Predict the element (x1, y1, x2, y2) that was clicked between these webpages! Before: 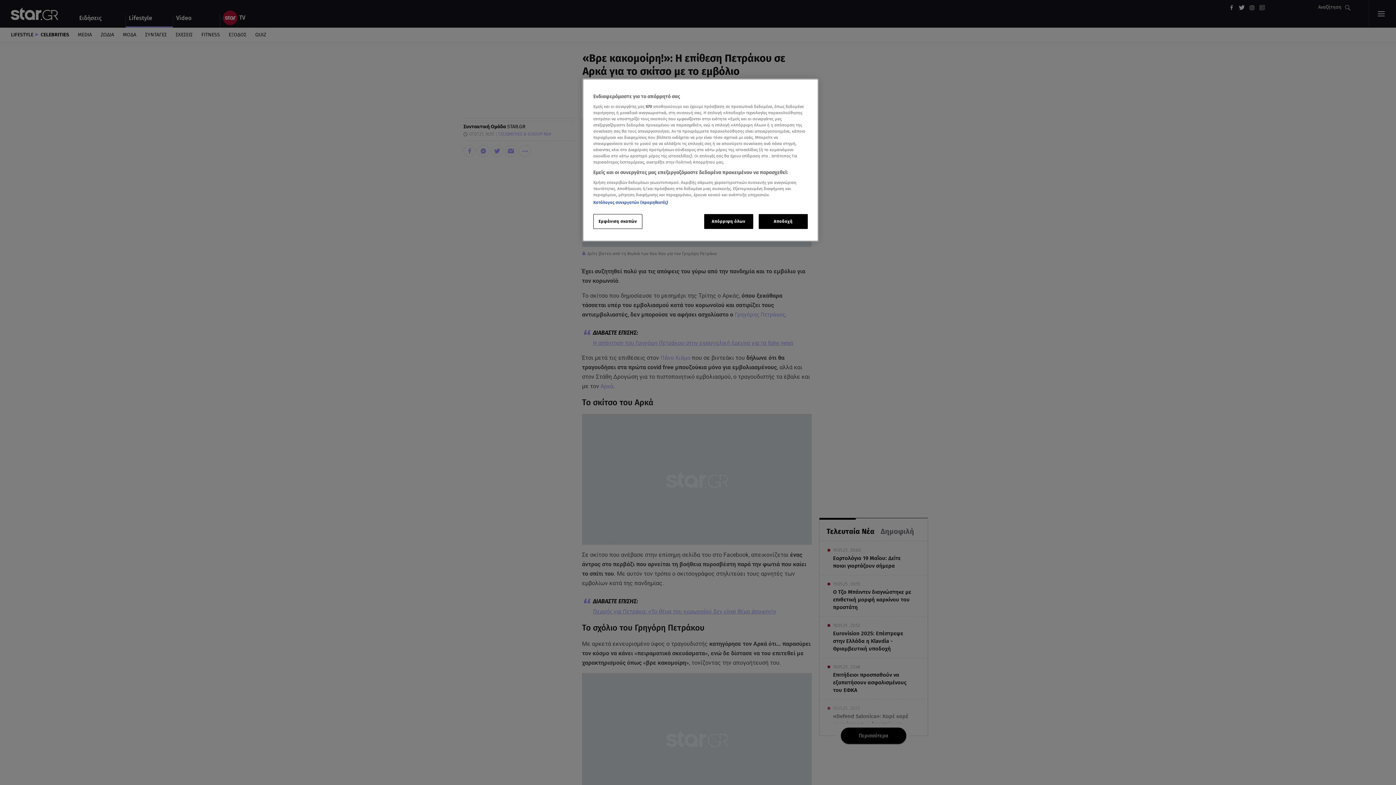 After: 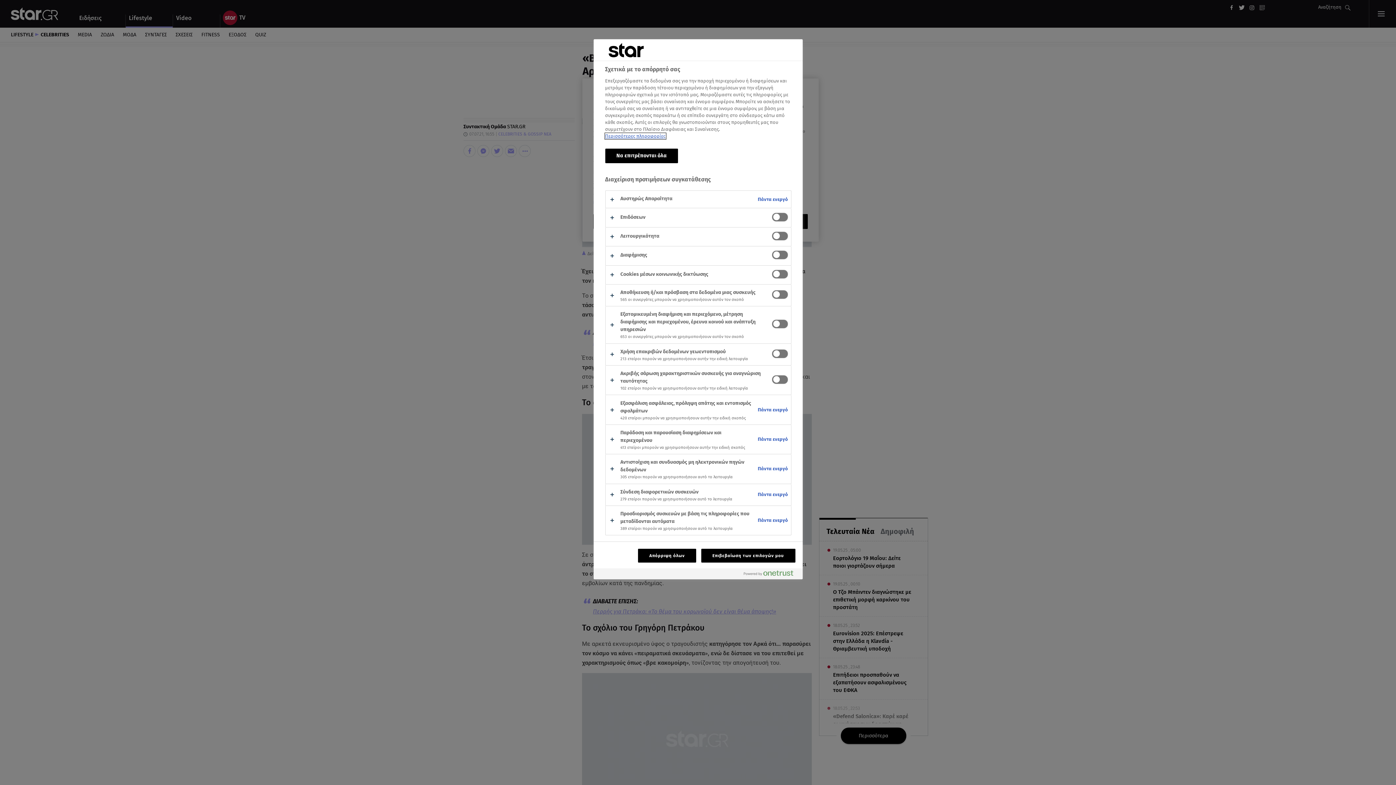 Action: bbox: (593, 214, 642, 229) label: Εμφάνιση σκοπών